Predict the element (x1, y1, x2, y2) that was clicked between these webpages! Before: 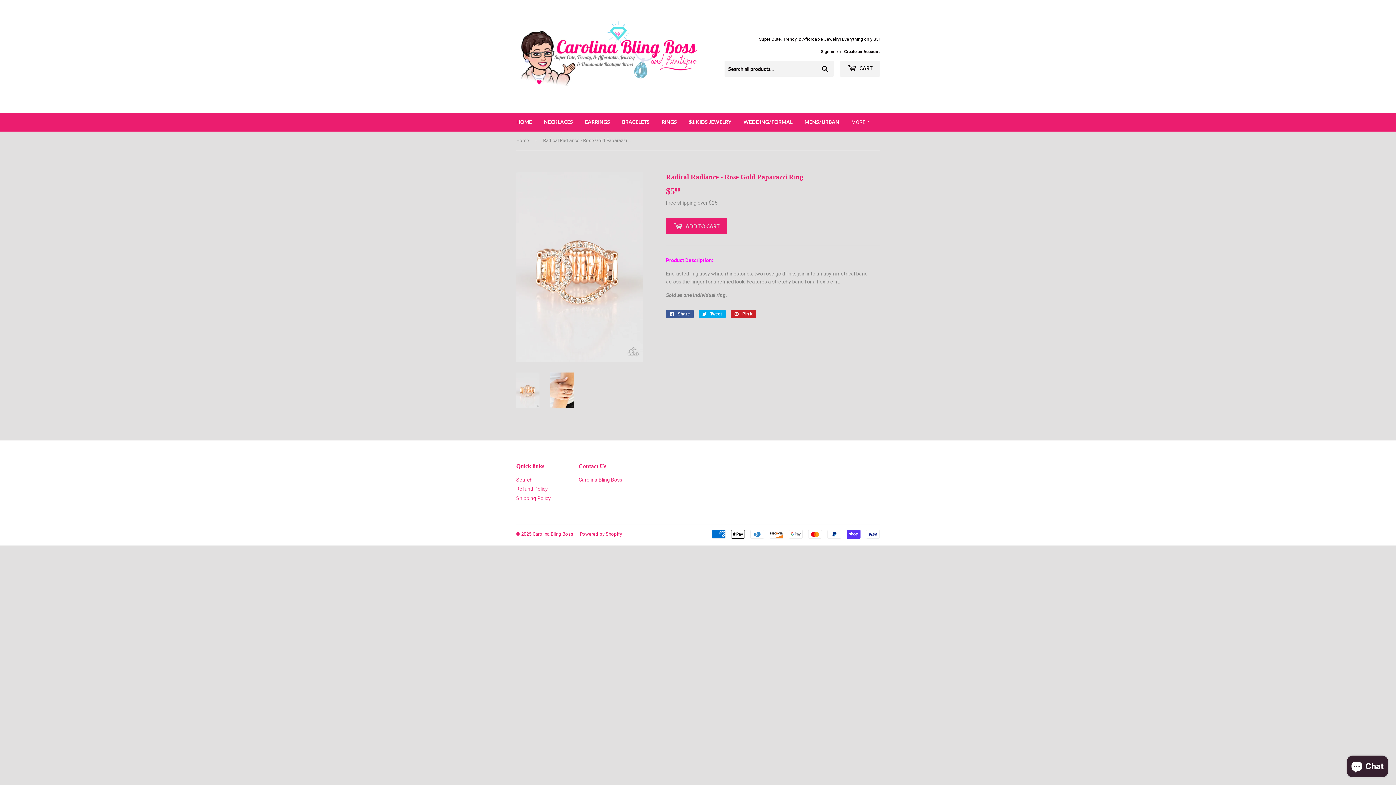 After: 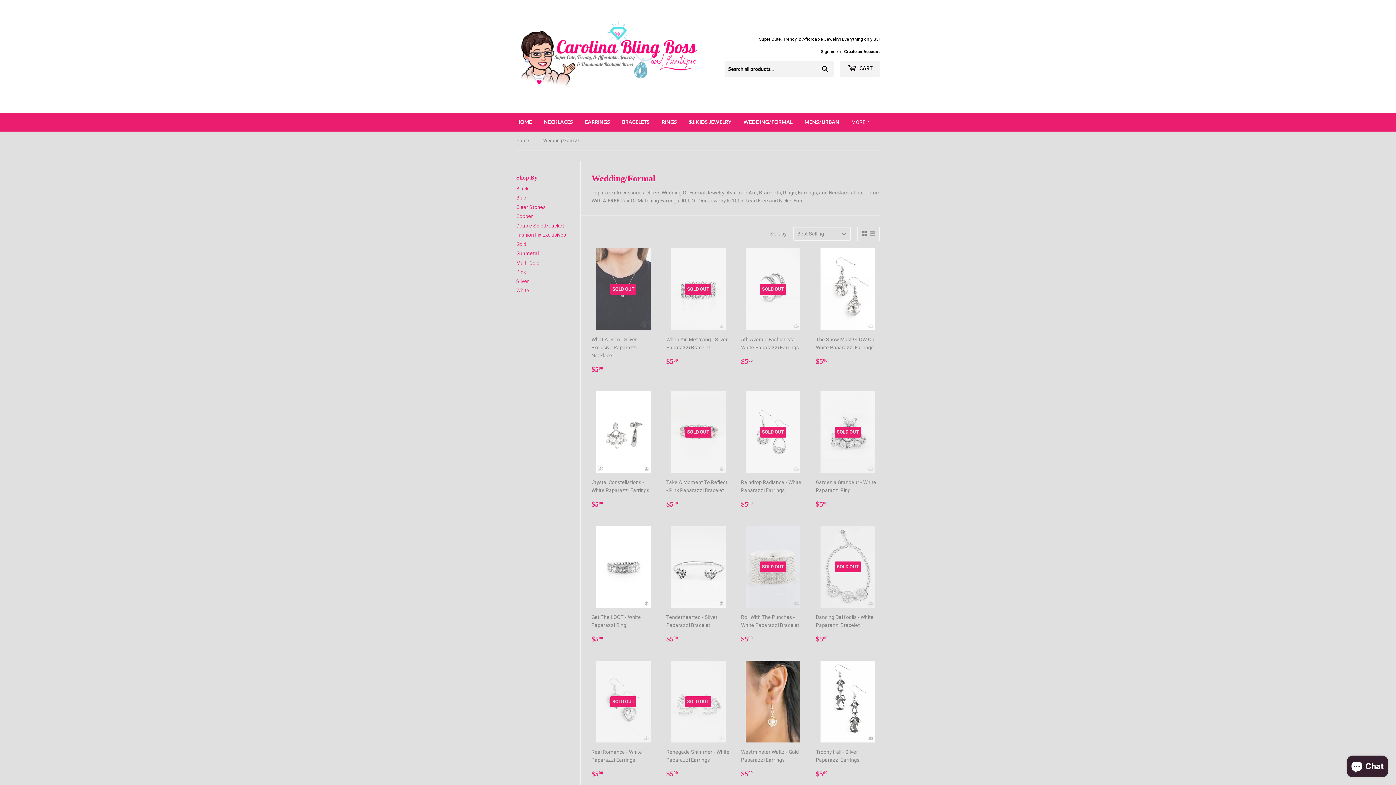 Action: label: WEDDING/FORMAL bbox: (738, 112, 798, 131)